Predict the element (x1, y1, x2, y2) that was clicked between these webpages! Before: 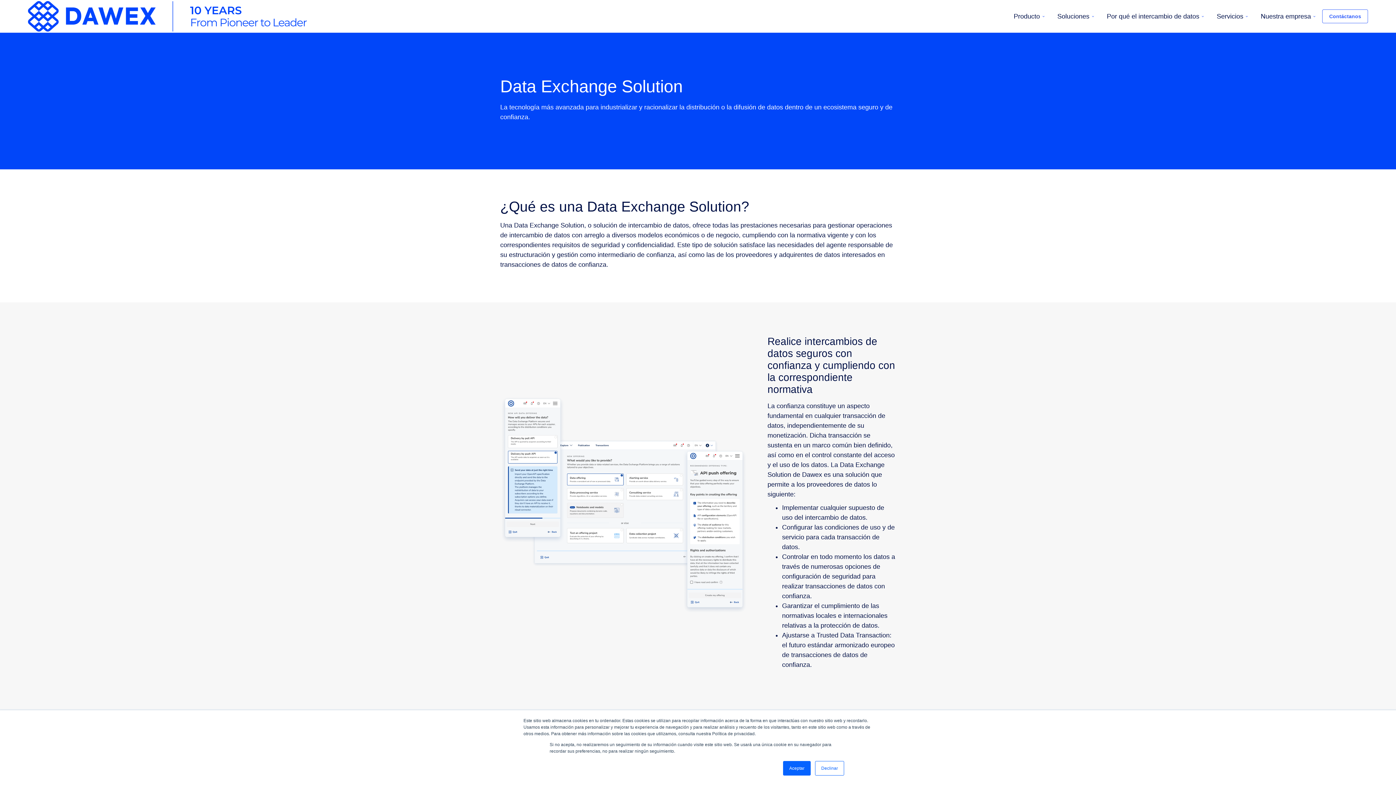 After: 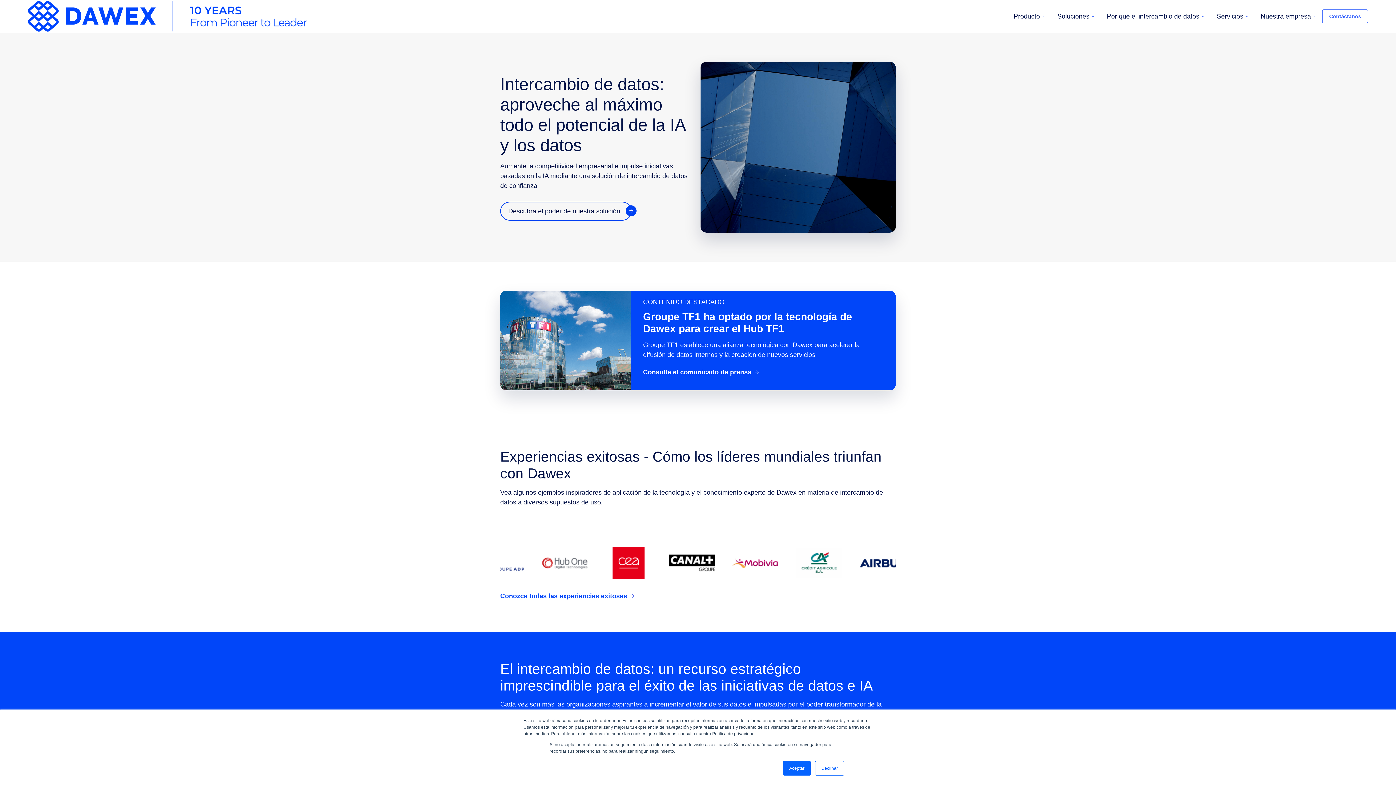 Action: bbox: (27, 1, 307, 31)